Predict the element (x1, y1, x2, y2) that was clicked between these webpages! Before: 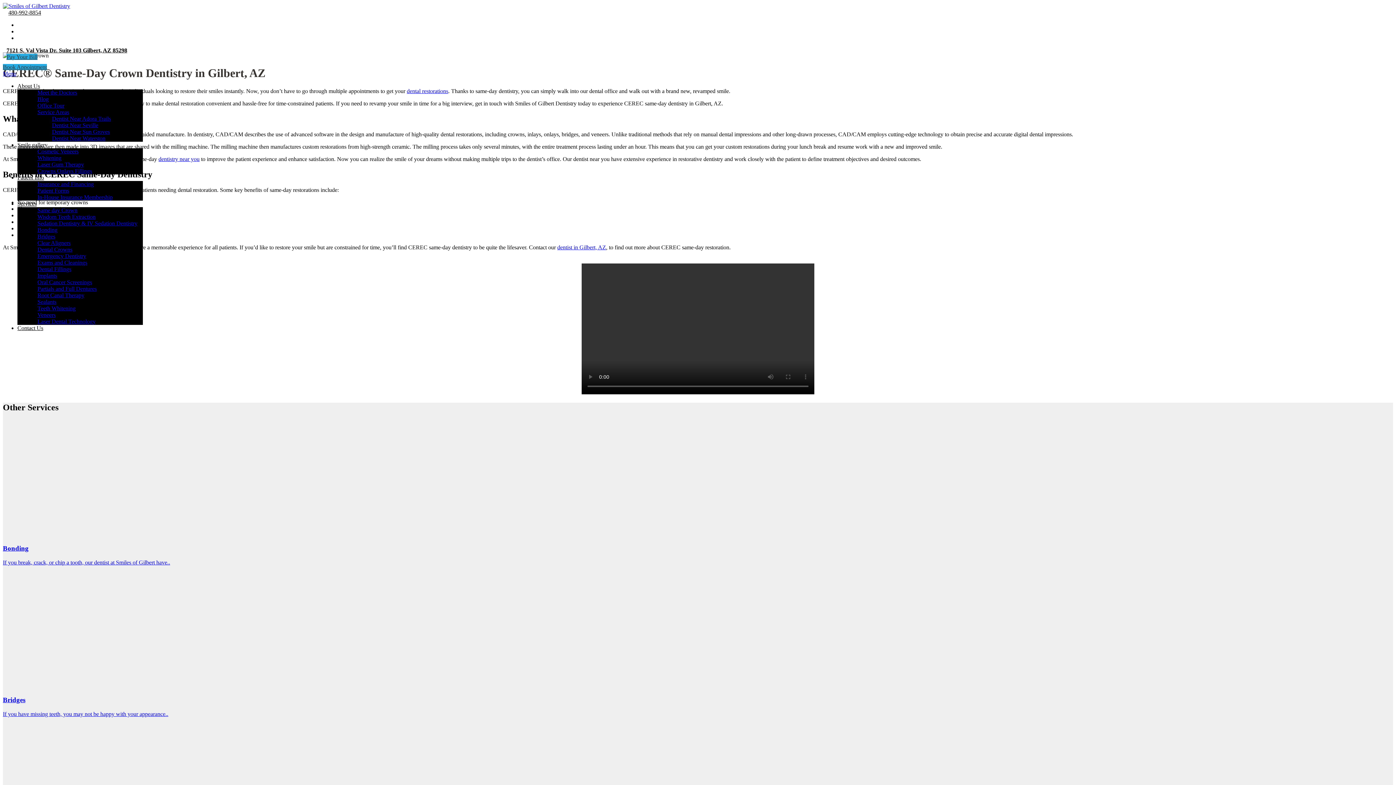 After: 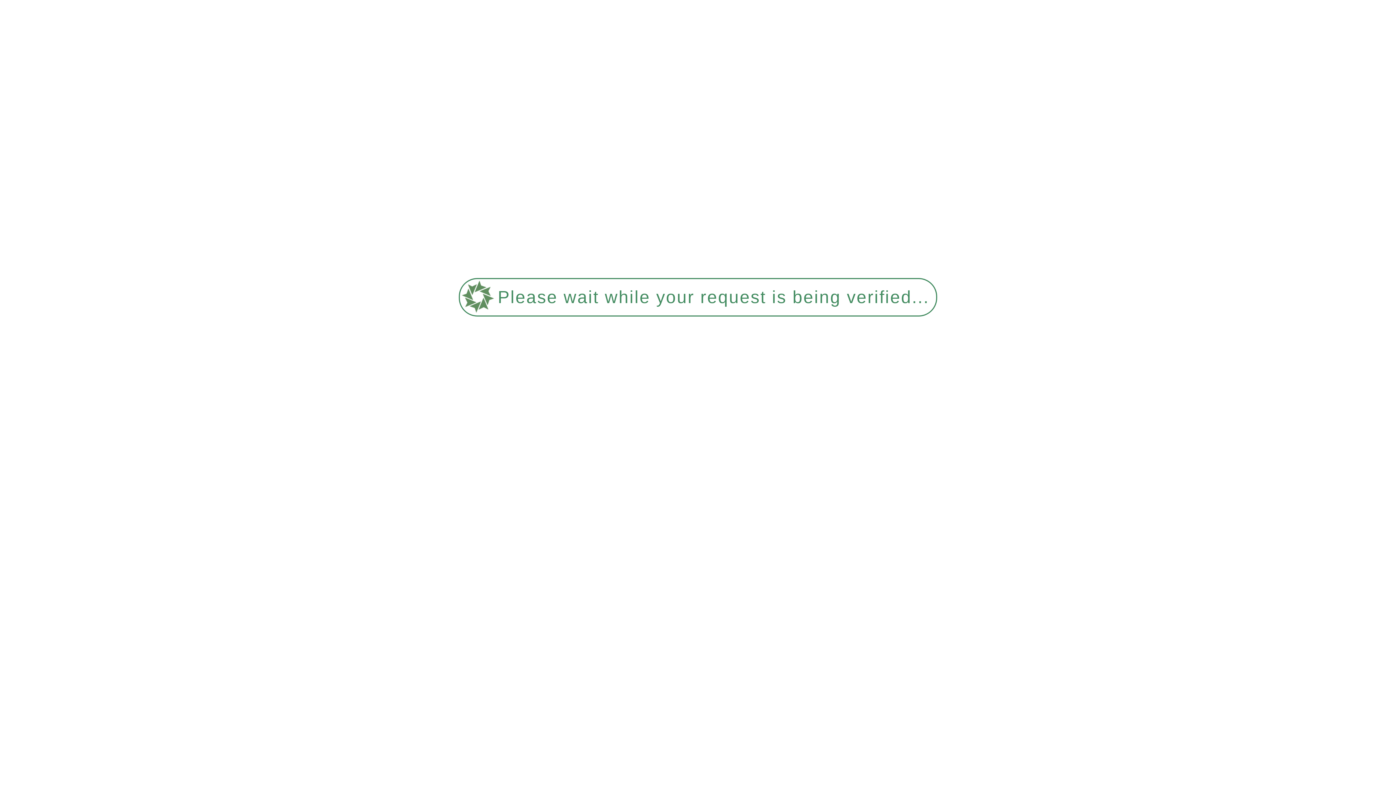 Action: label: Sealants bbox: (32, 298, 61, 305)